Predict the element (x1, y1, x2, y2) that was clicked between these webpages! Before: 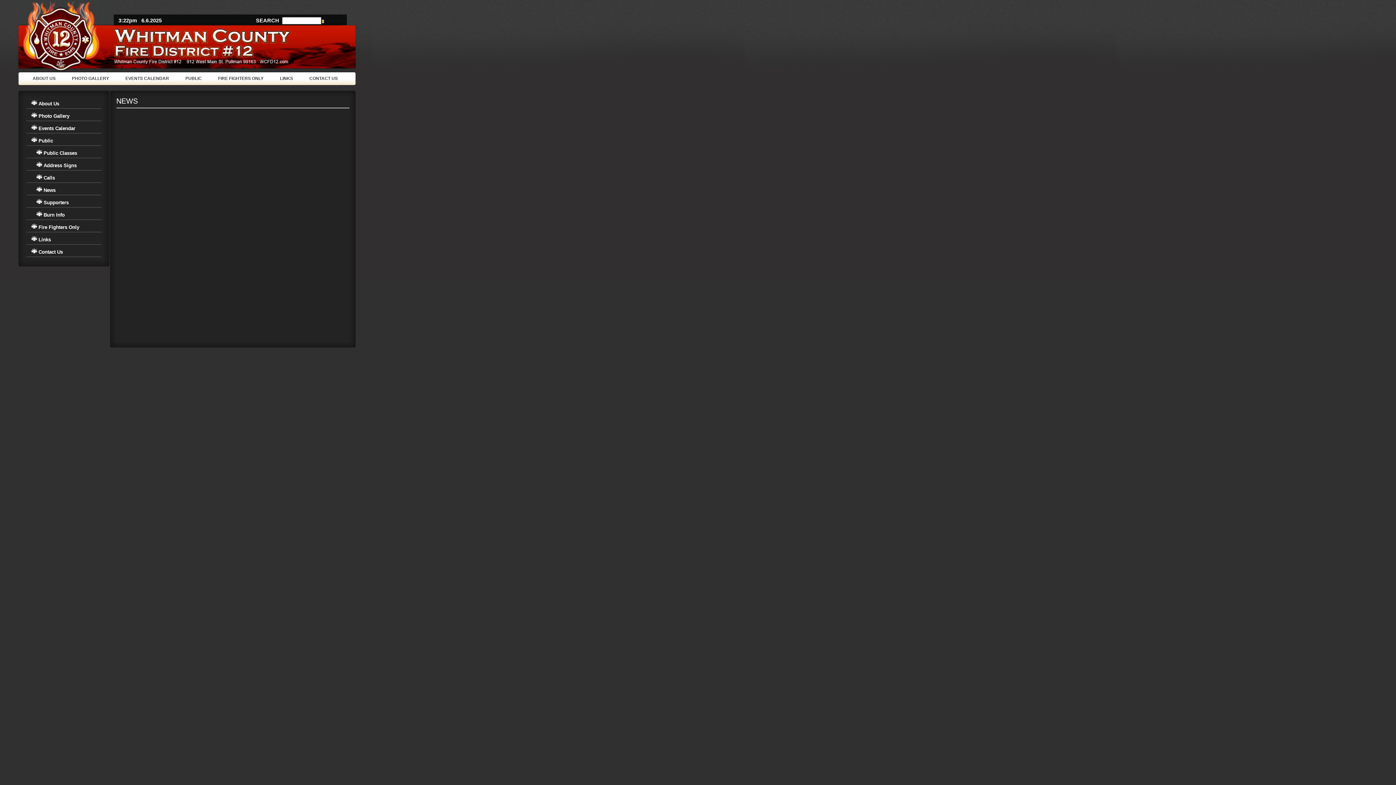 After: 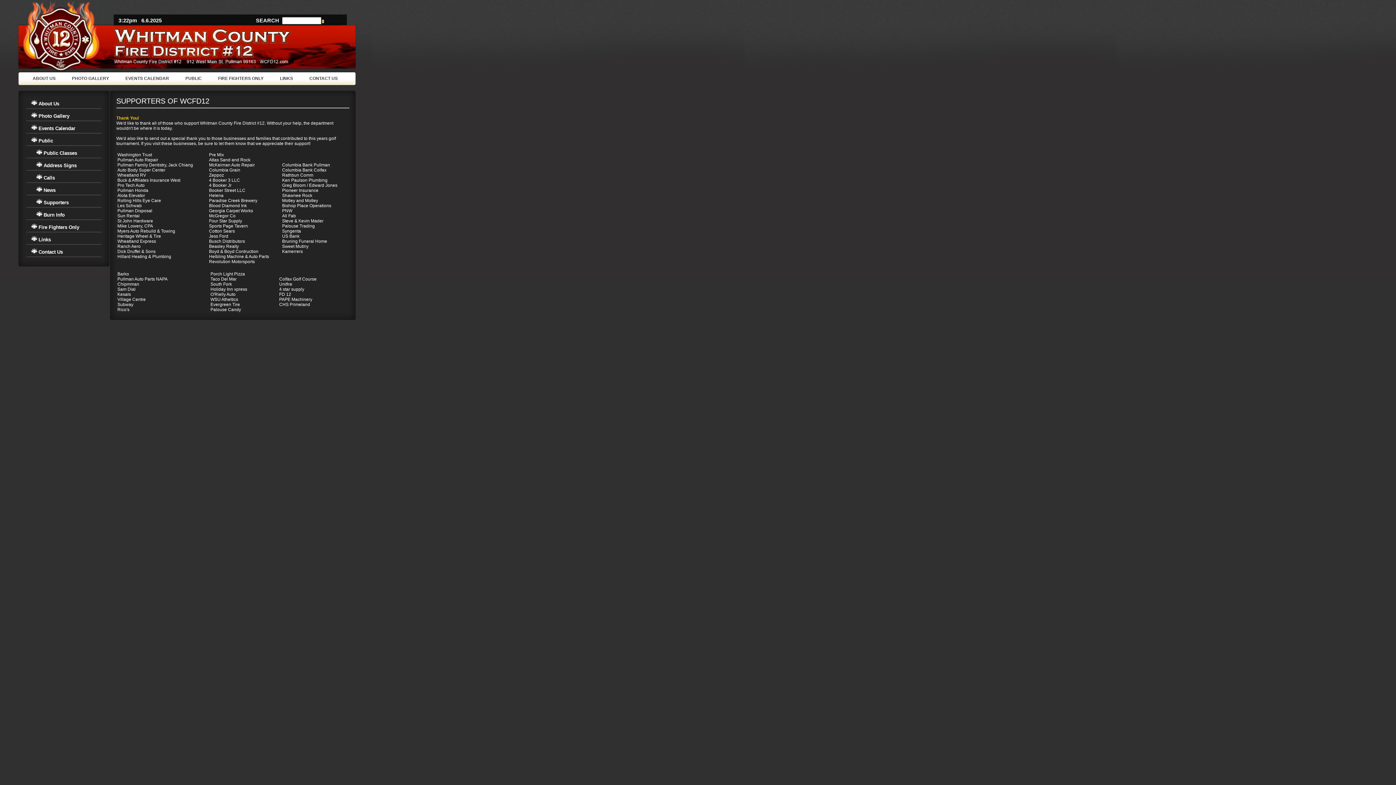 Action: bbox: (43, 200, 68, 205) label: Supporters